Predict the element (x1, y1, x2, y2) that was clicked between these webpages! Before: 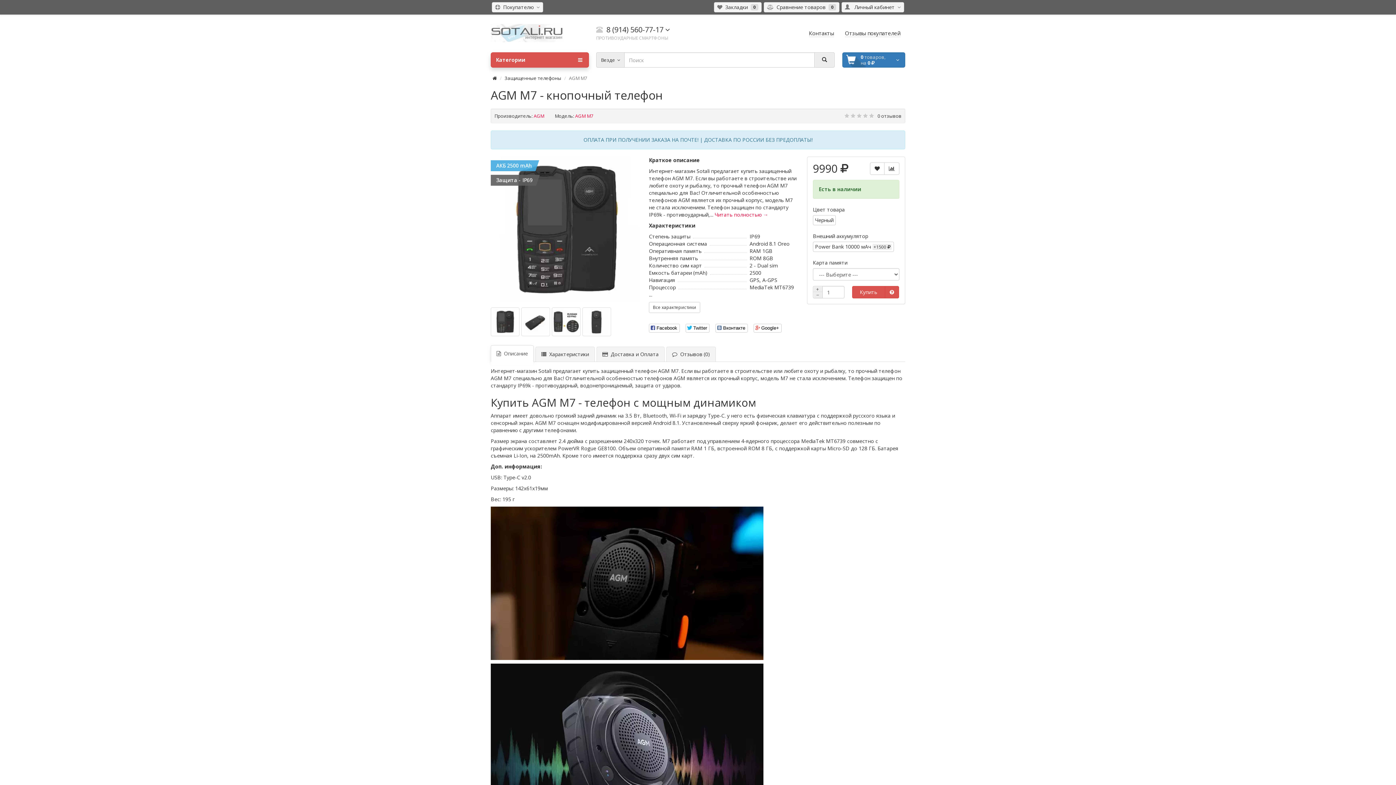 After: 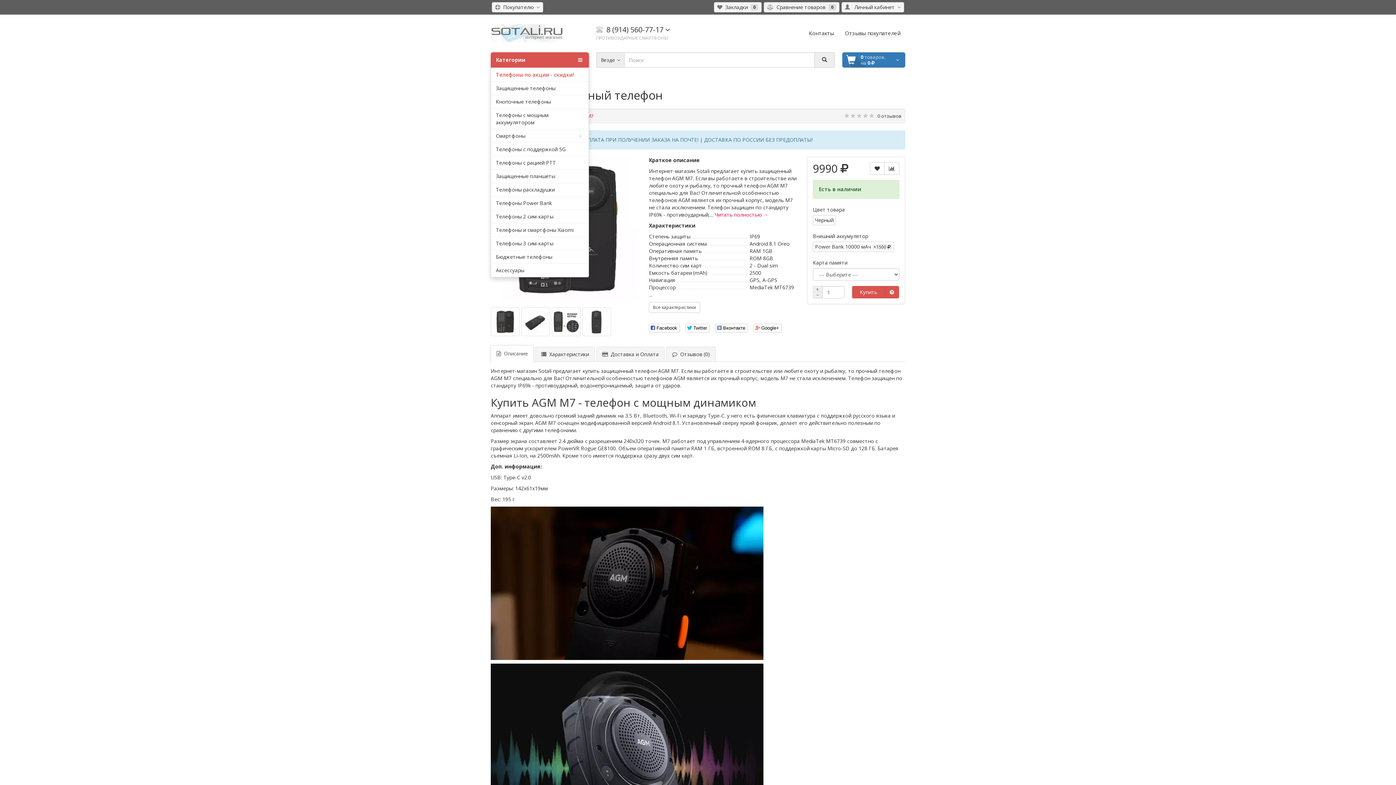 Action: bbox: (490, 52, 589, 67) label: Категории